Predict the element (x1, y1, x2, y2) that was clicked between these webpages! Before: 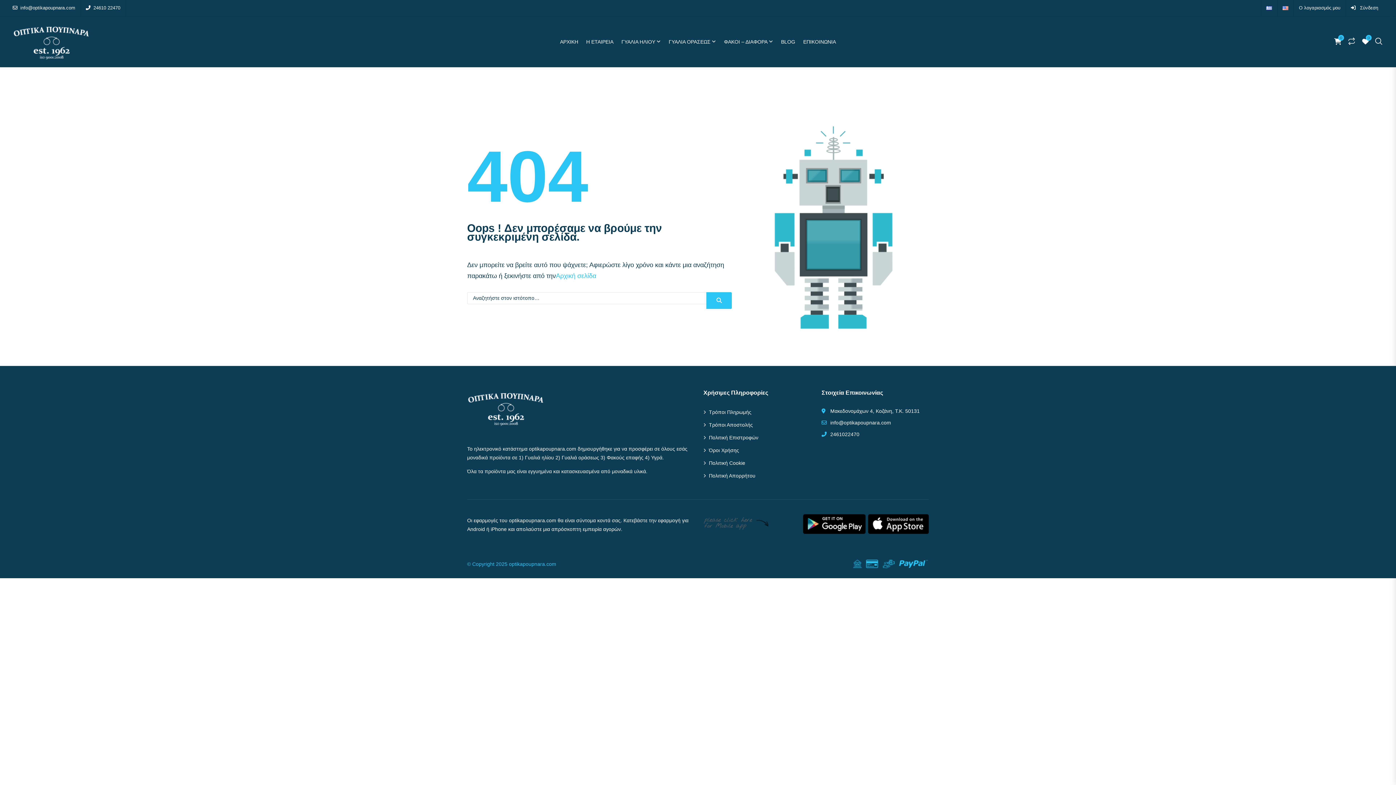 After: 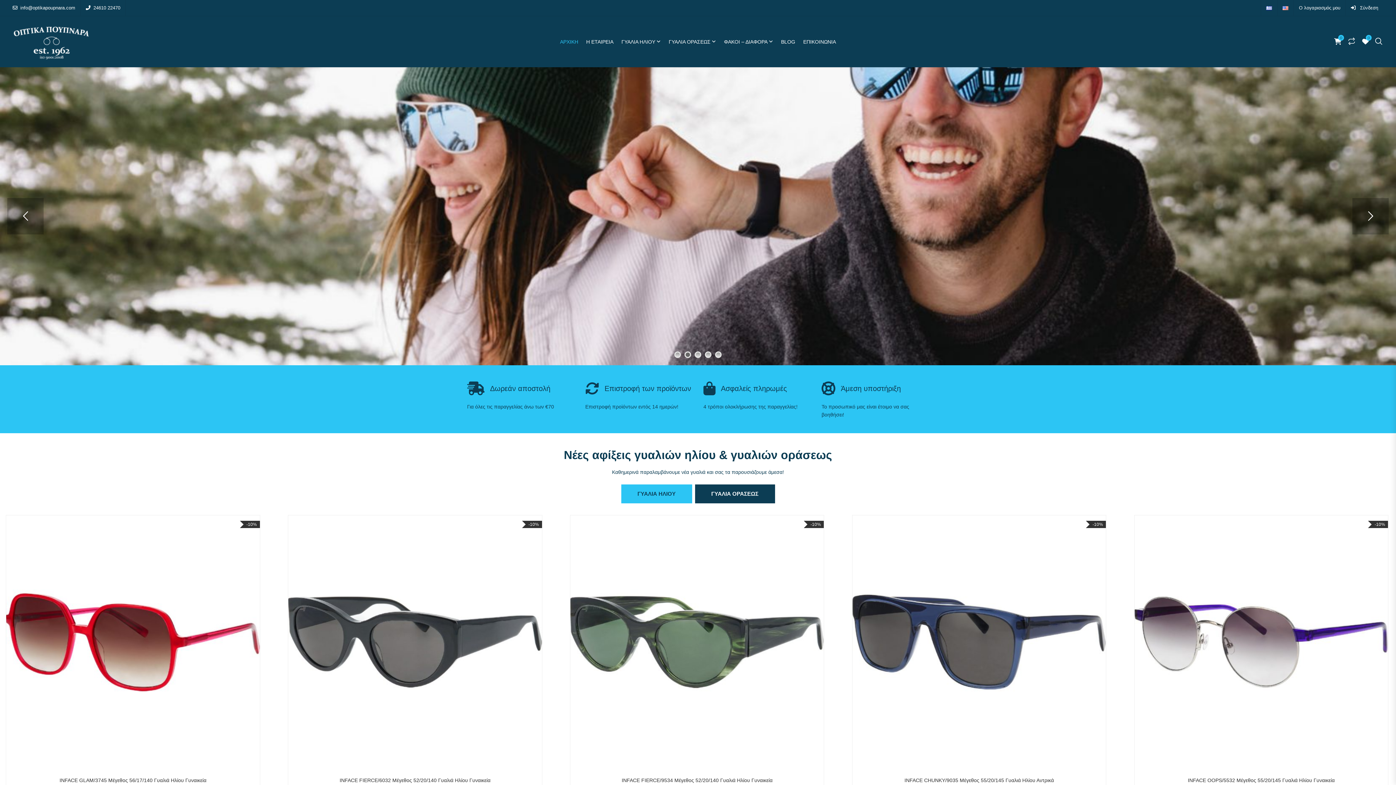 Action: bbox: (560, 30, 578, 52) label: ΑΡΧΙΚΗ